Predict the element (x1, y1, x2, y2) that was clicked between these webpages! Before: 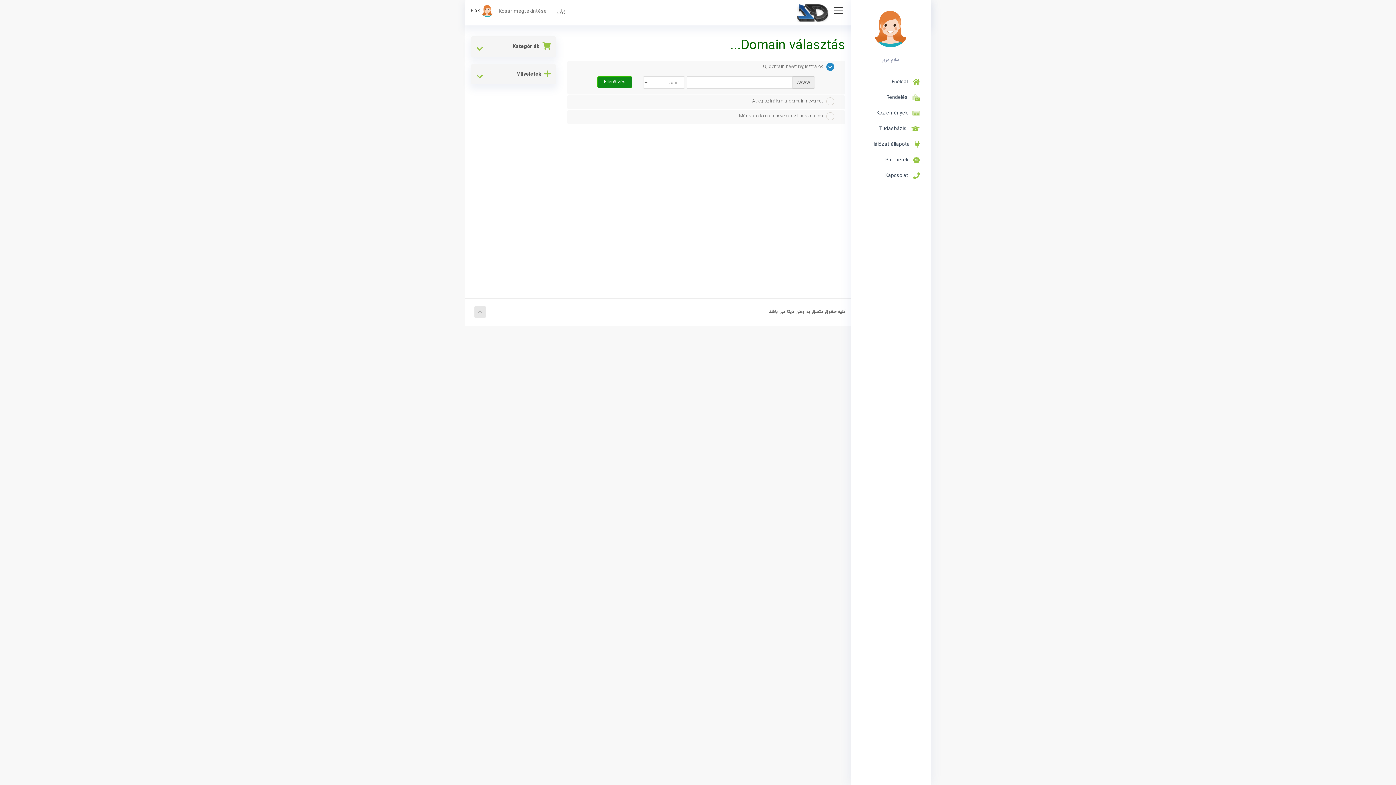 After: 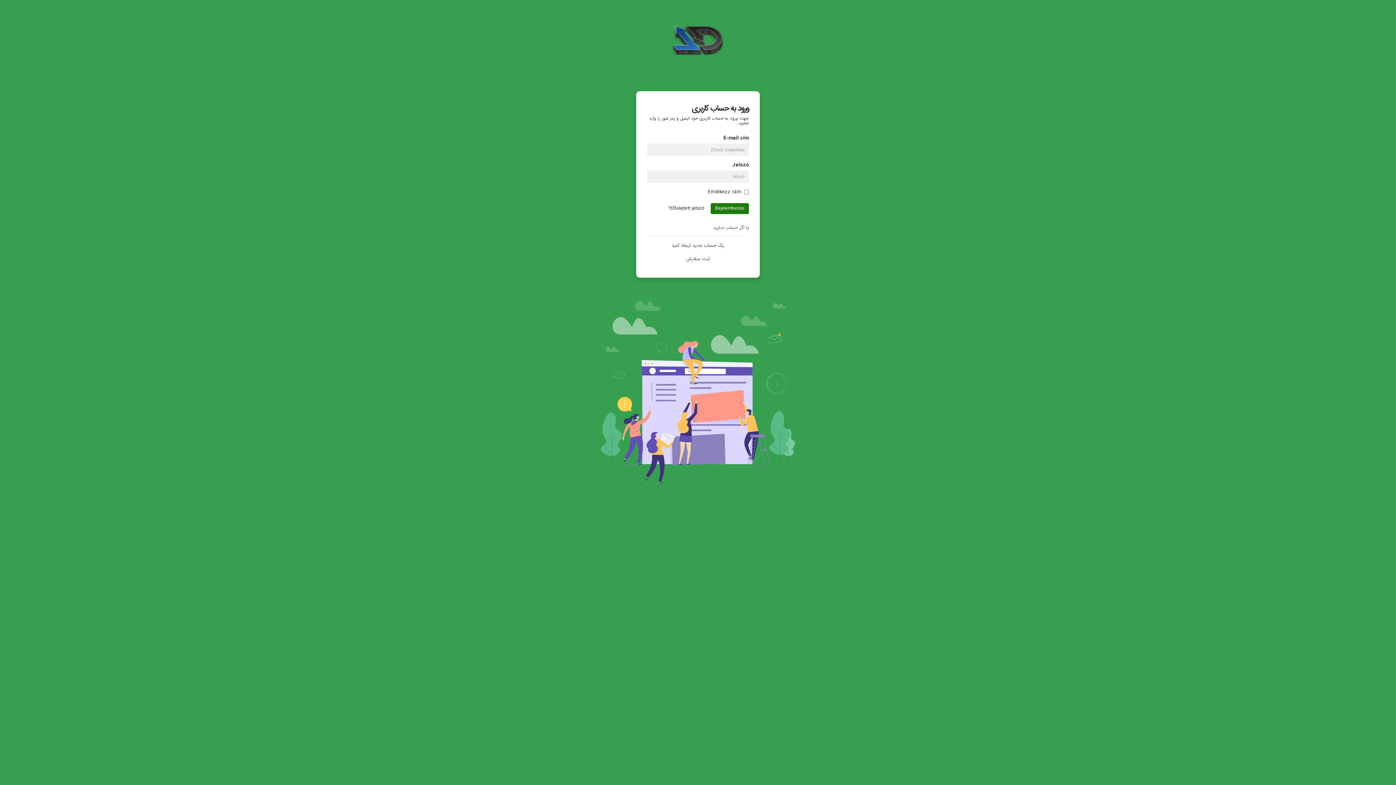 Action: bbox: (850, 152, 930, 167) label:   Partnerek